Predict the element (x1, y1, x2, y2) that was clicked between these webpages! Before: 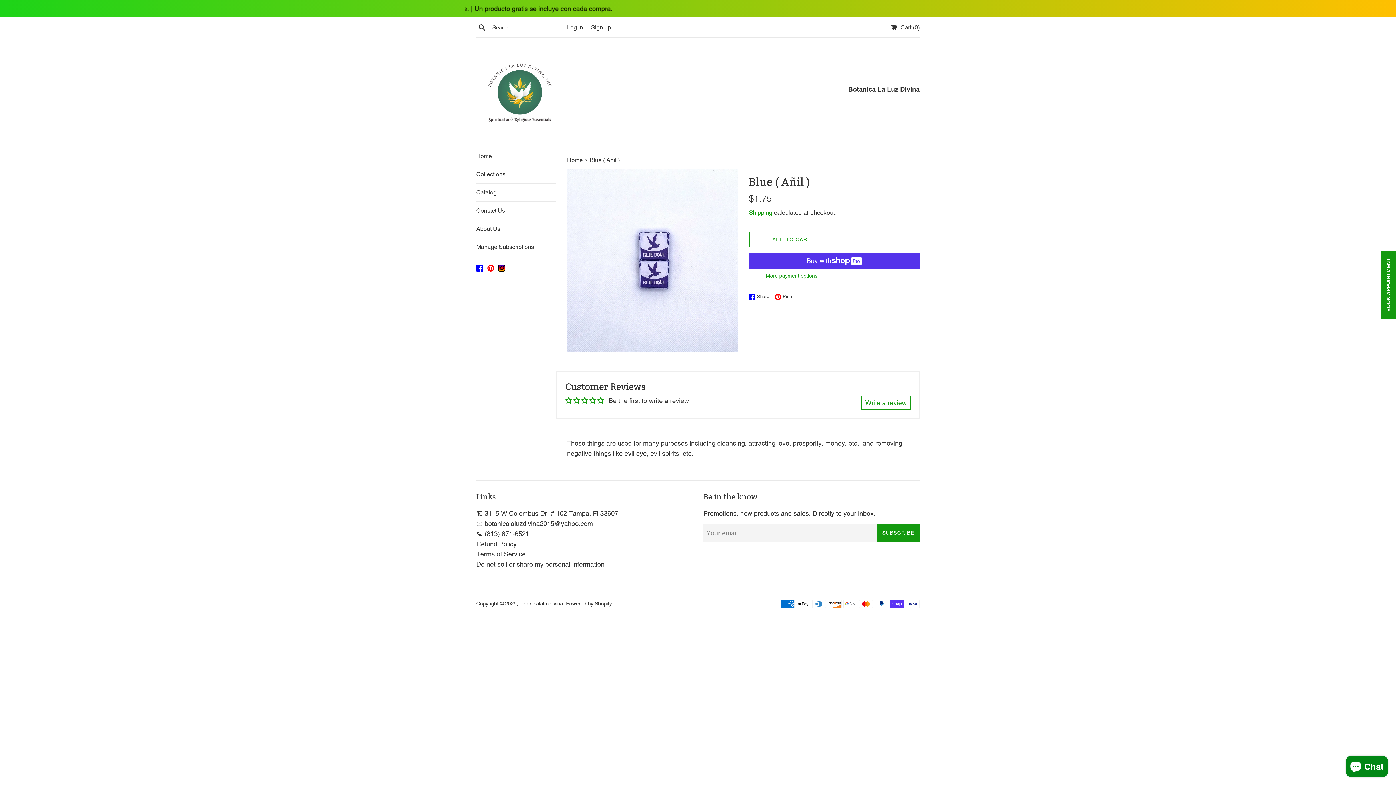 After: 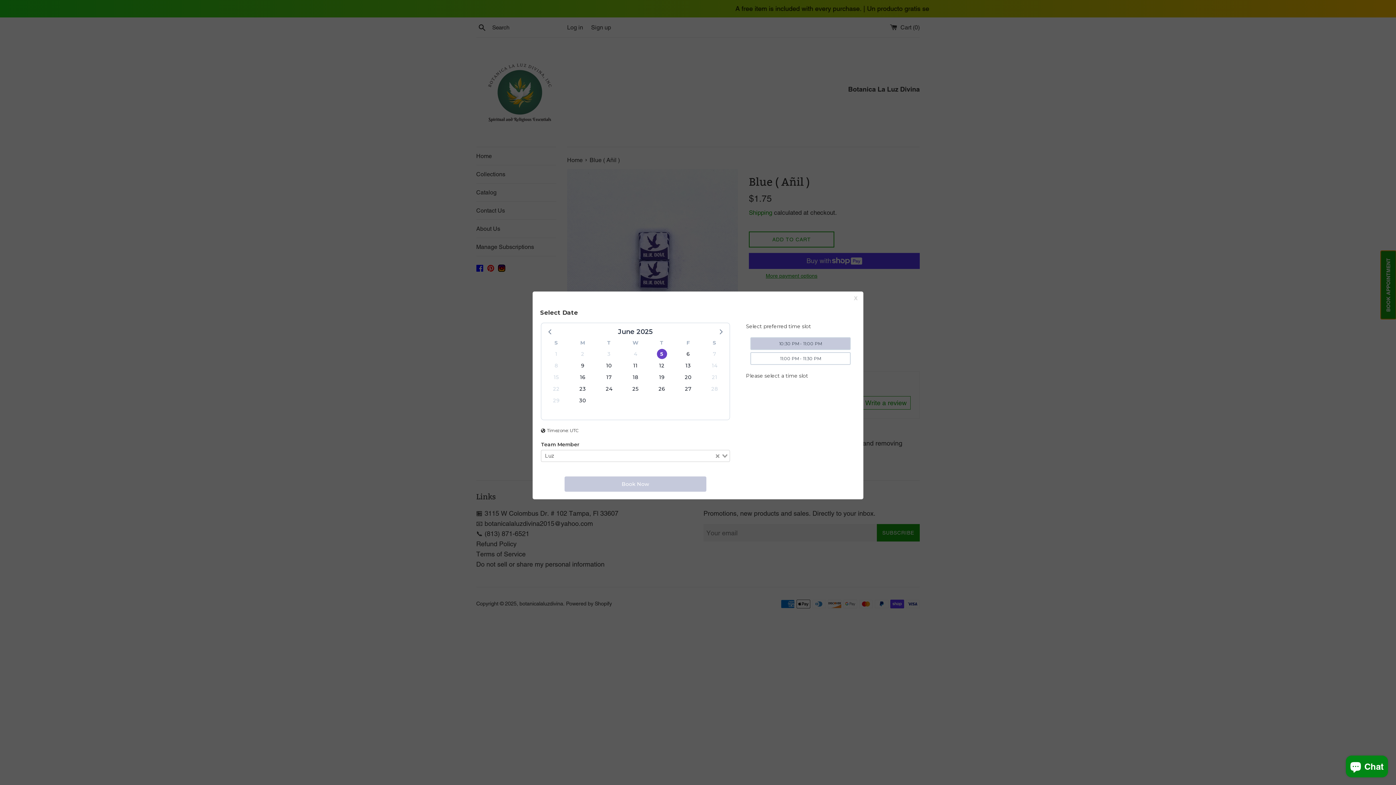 Action: label: BOOK APPOINTMENT bbox: (1381, 250, 1396, 319)